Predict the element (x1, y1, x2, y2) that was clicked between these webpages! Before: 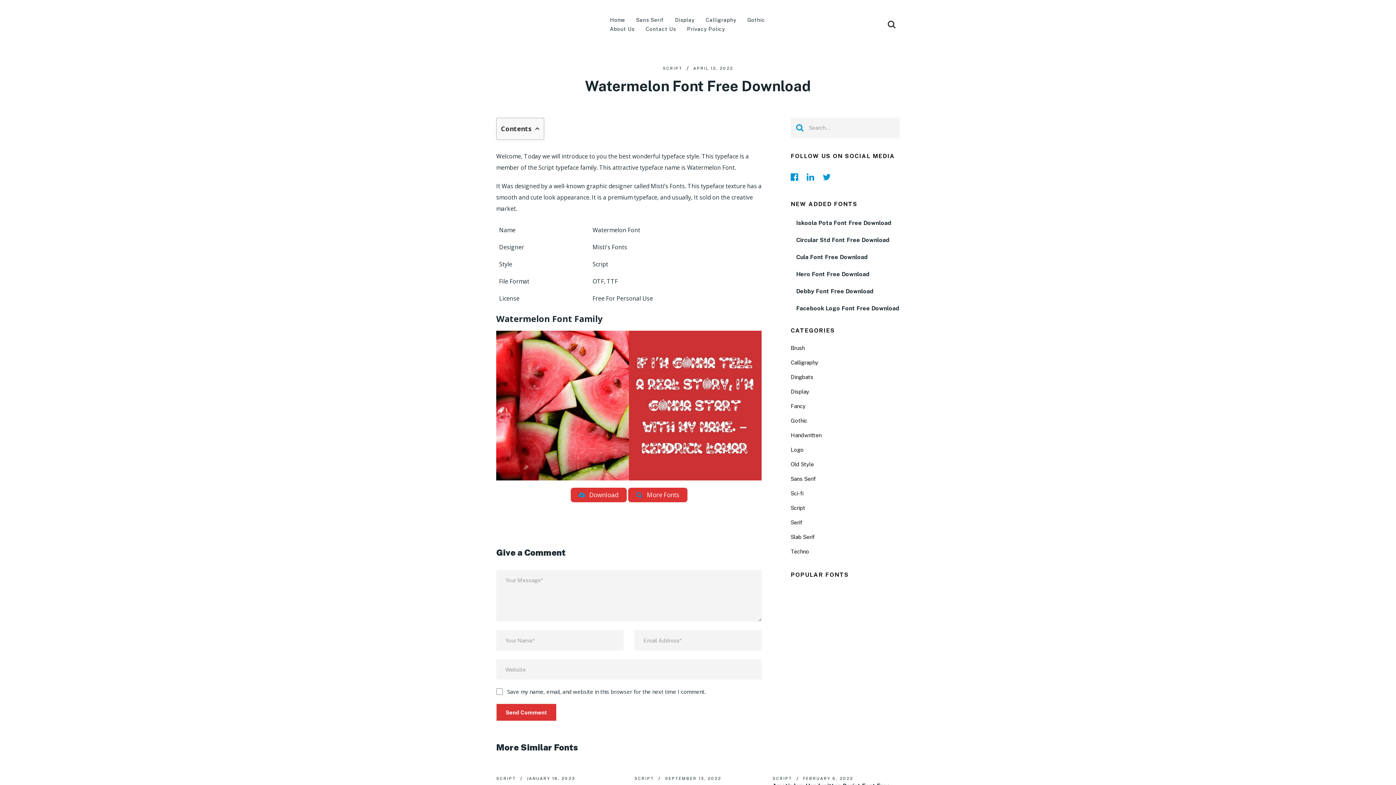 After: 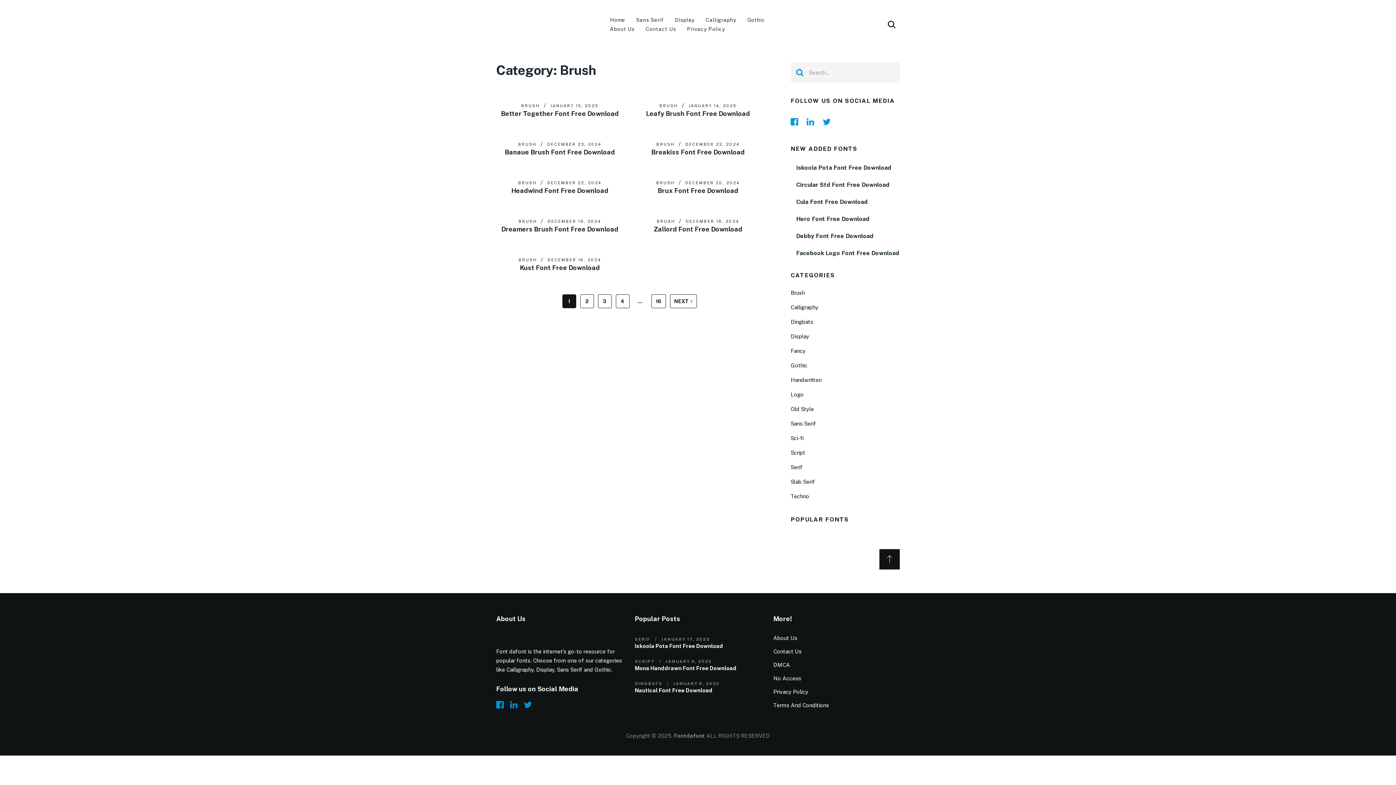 Action: bbox: (790, 345, 805, 351) label: Brush